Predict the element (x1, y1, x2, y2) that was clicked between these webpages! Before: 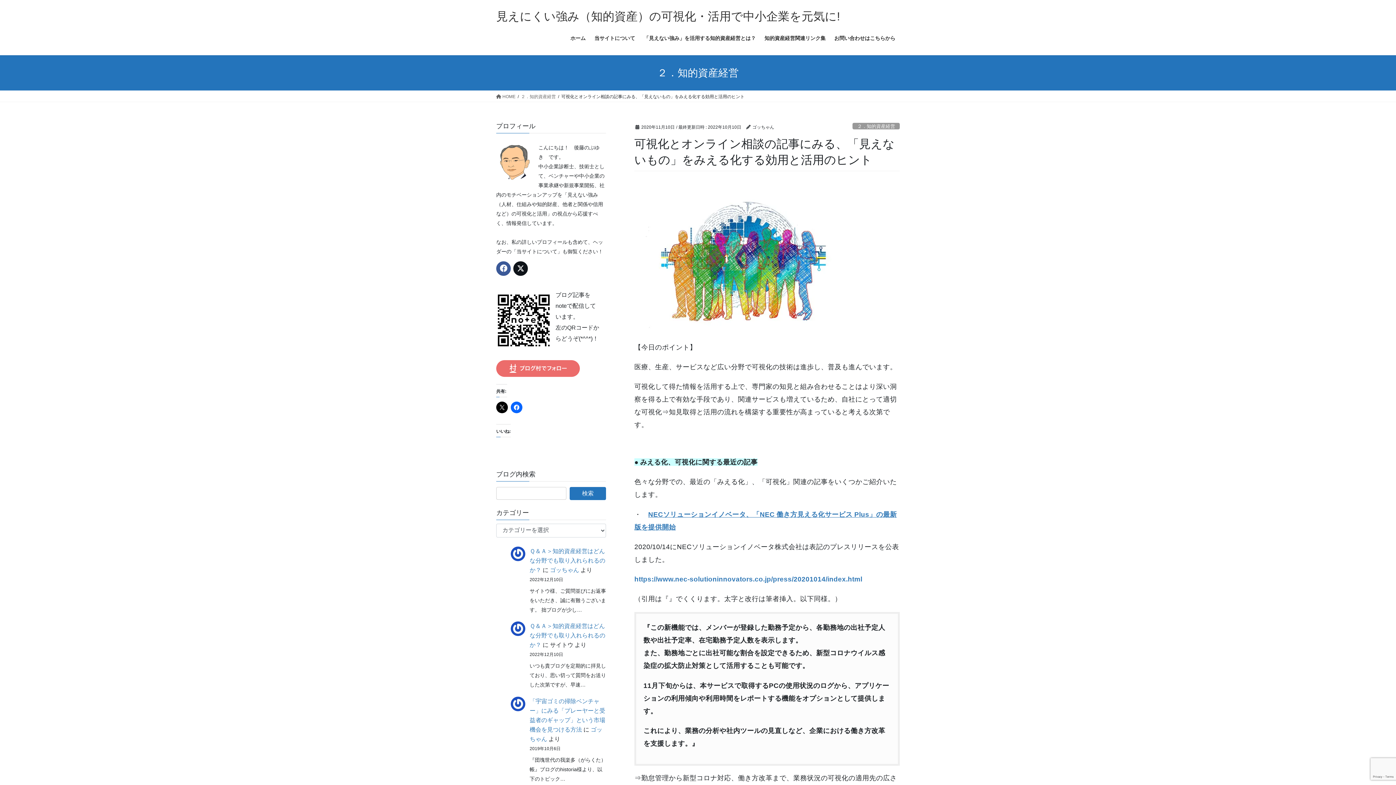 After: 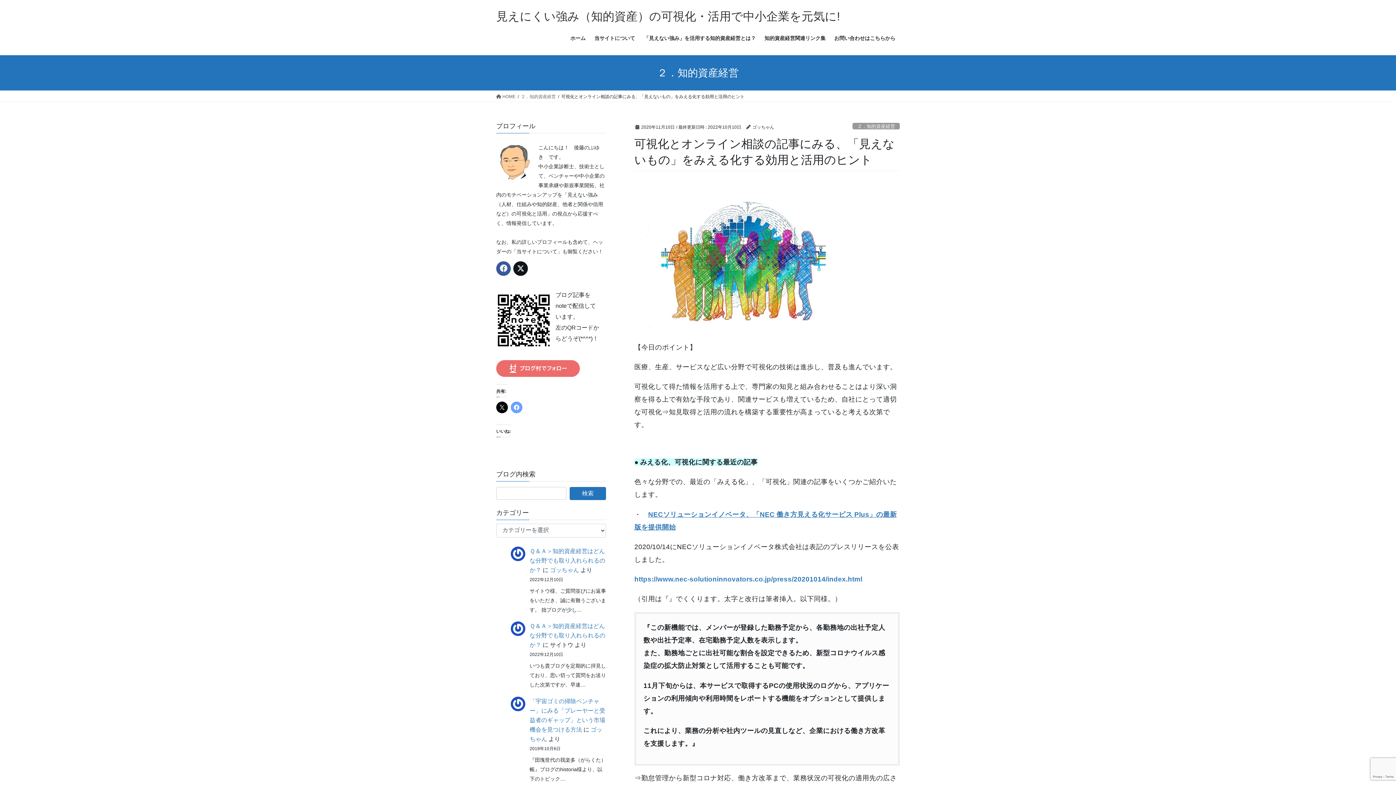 Action: bbox: (510, 401, 522, 413)